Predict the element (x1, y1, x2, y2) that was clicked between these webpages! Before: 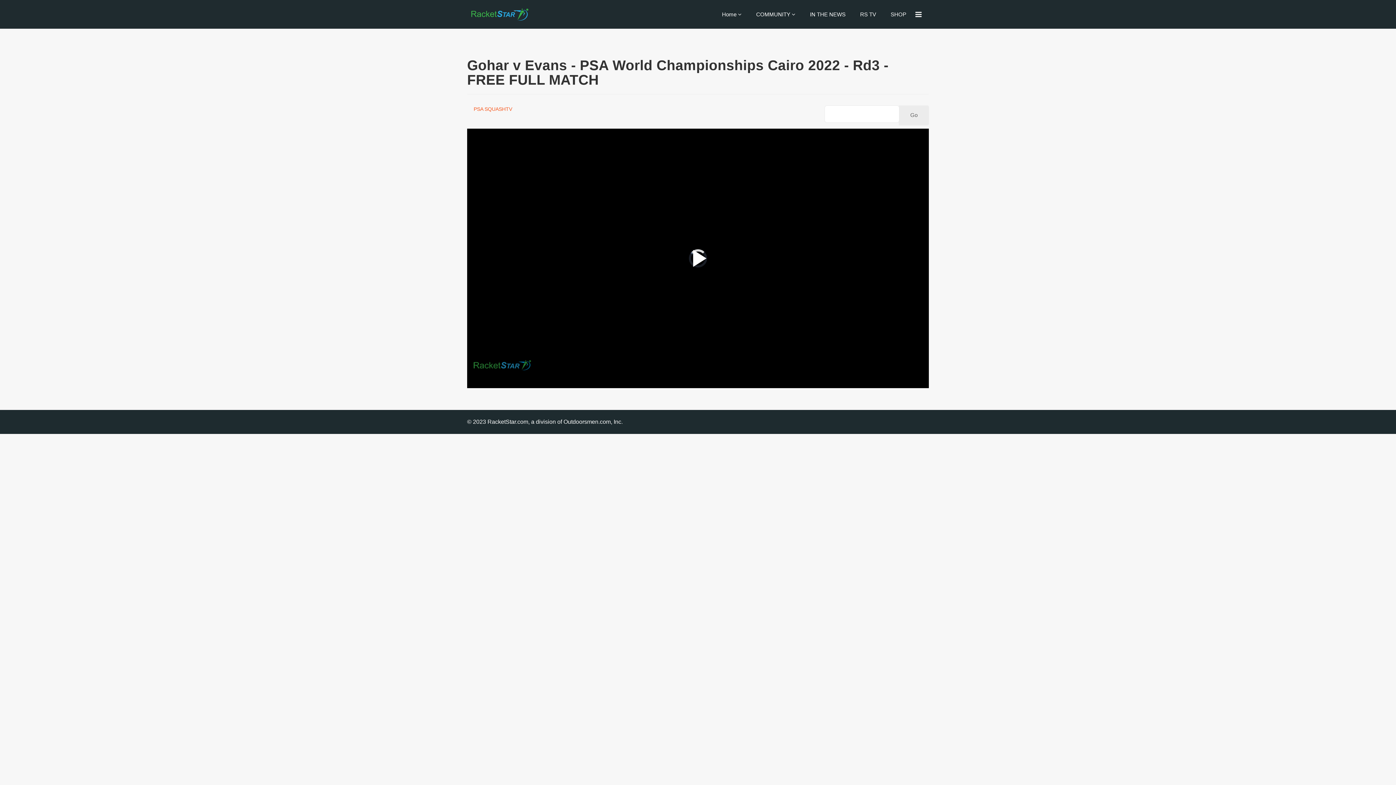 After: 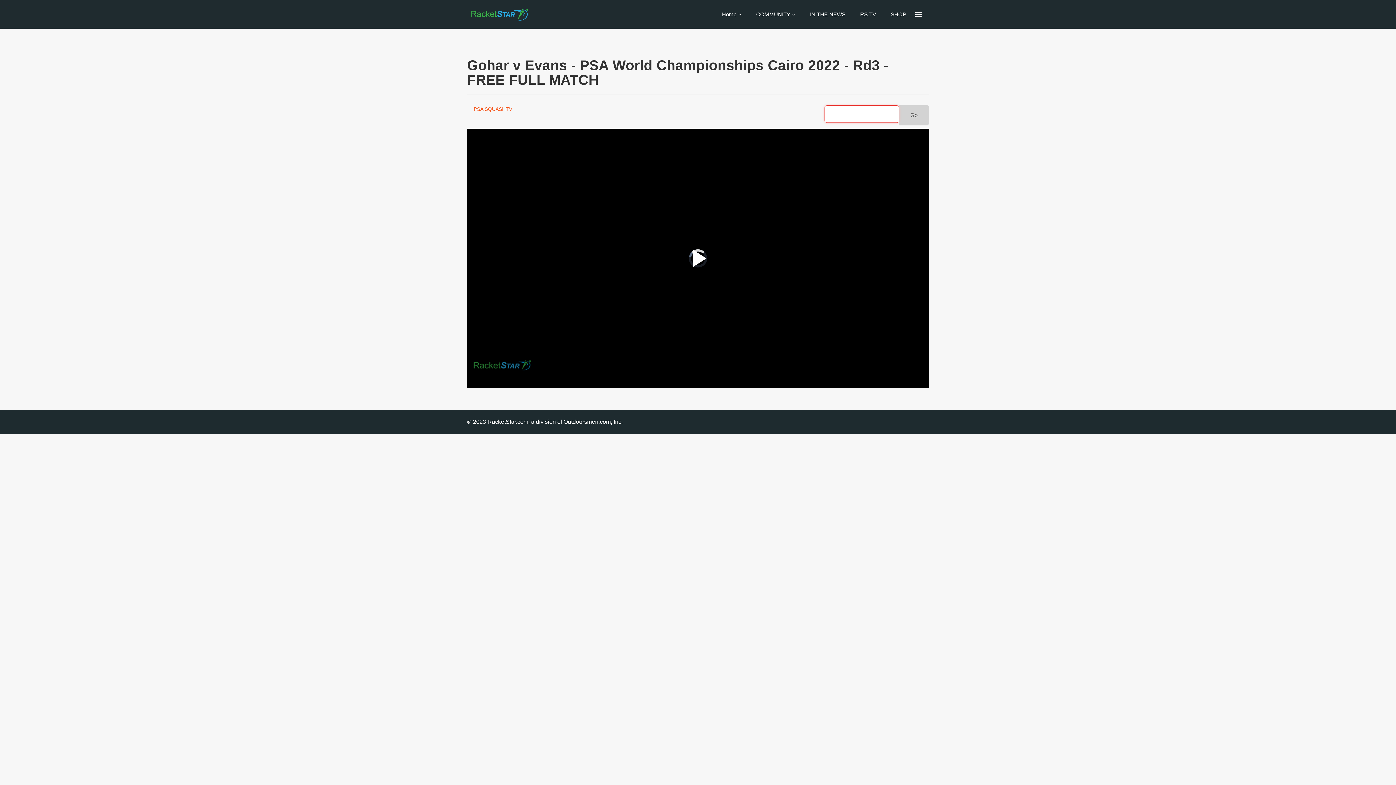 Action: bbox: (899, 105, 929, 125) label: Go